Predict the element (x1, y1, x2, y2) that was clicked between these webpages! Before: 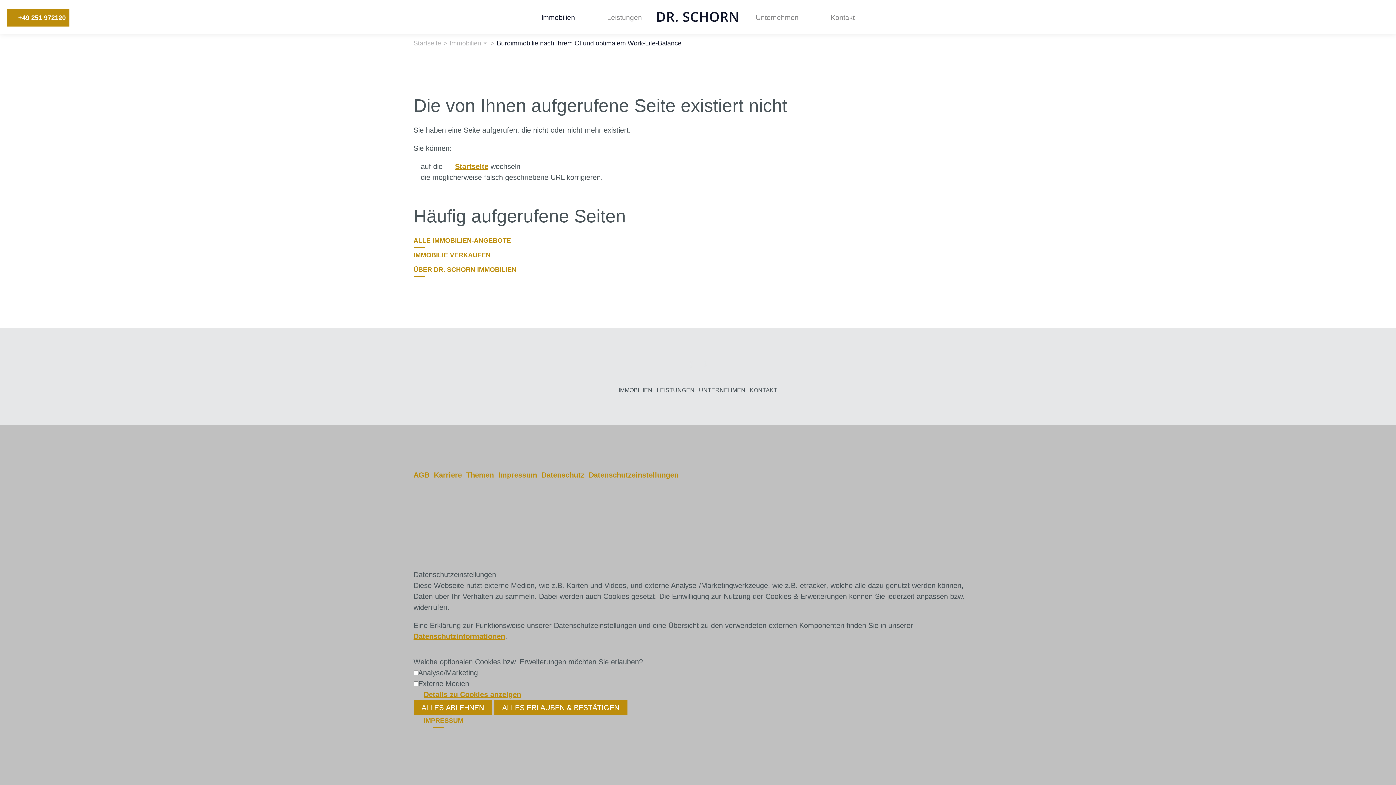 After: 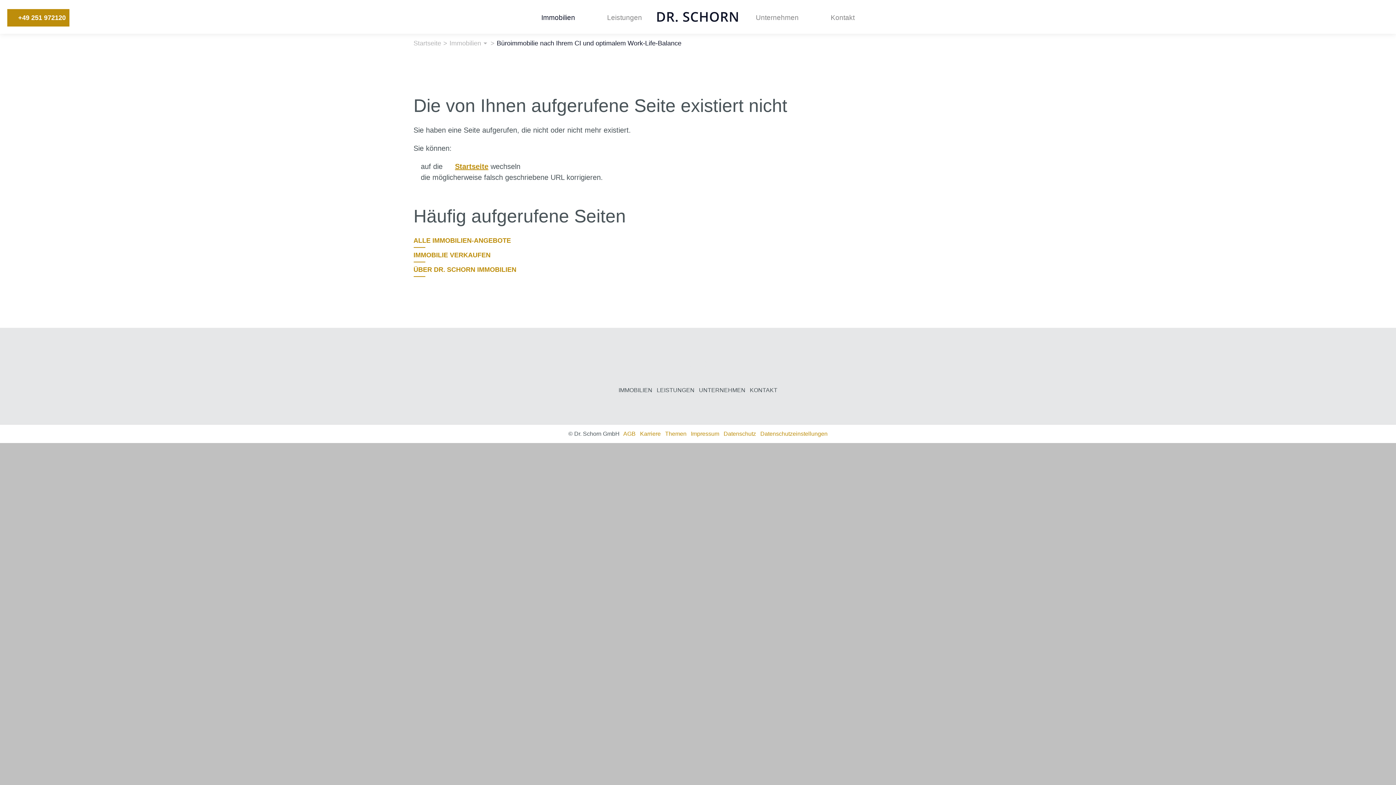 Action: bbox: (490, 39, 683, 46) label: Büroimmobilie nach Ihrem CI und optimalem Work-Life-Balance